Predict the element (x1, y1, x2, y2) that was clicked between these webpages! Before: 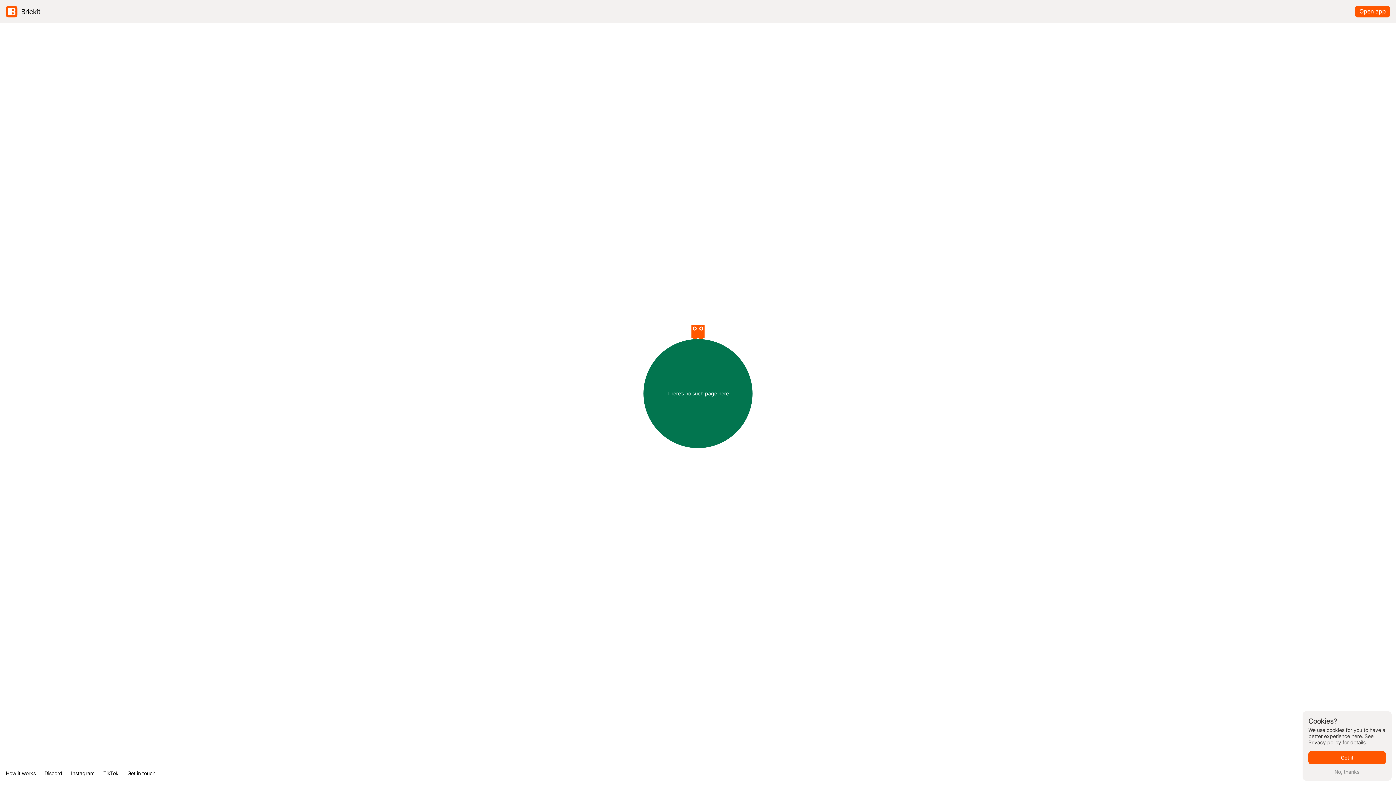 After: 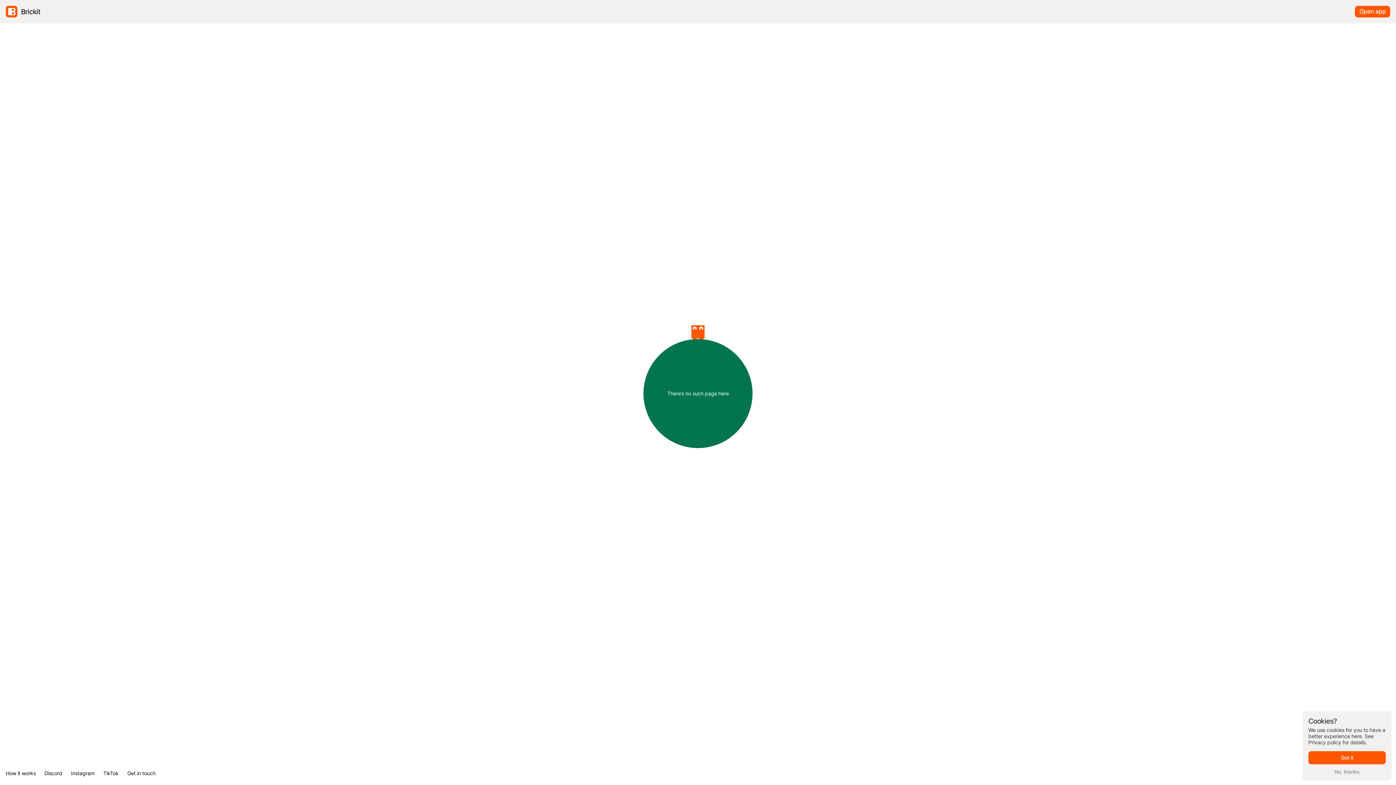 Action: label: Instagram bbox: (71, 770, 94, 776)